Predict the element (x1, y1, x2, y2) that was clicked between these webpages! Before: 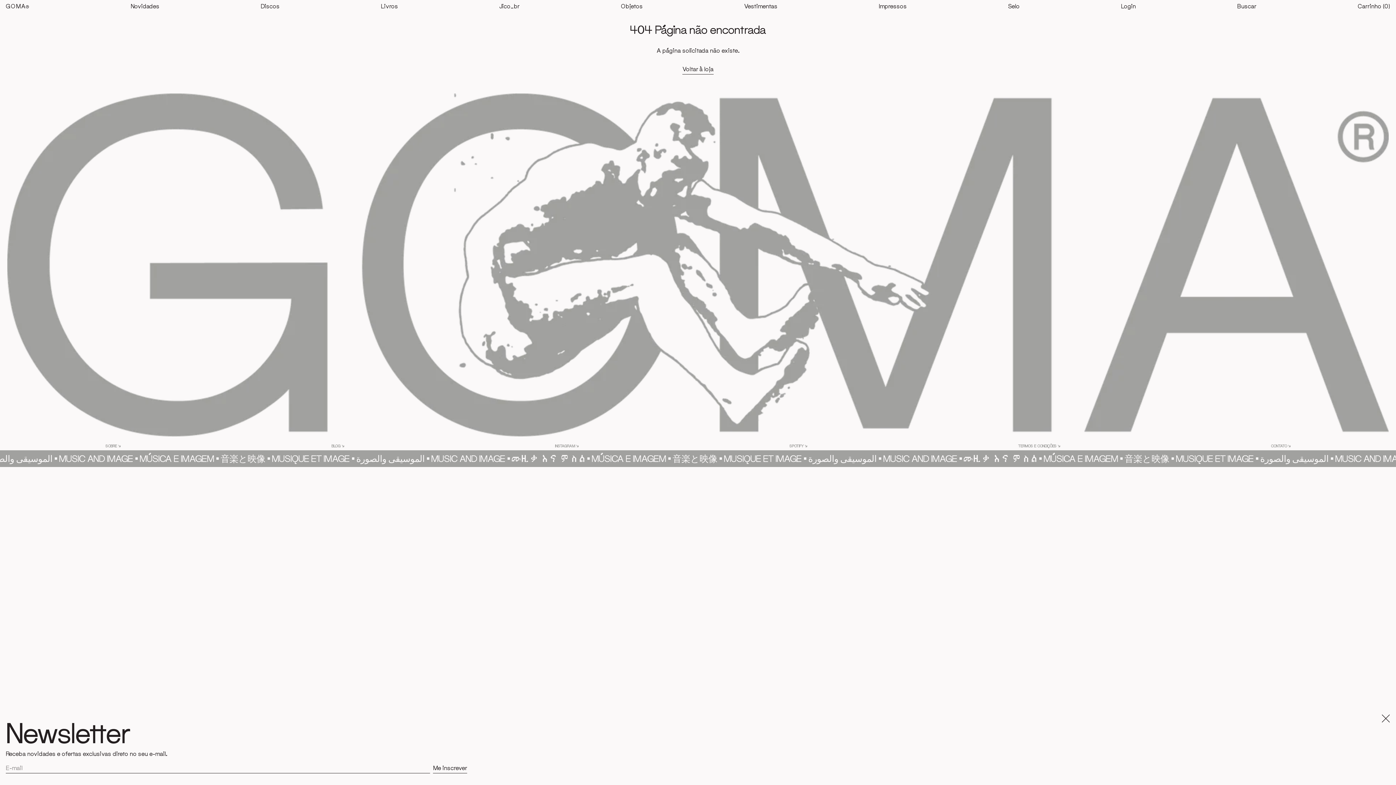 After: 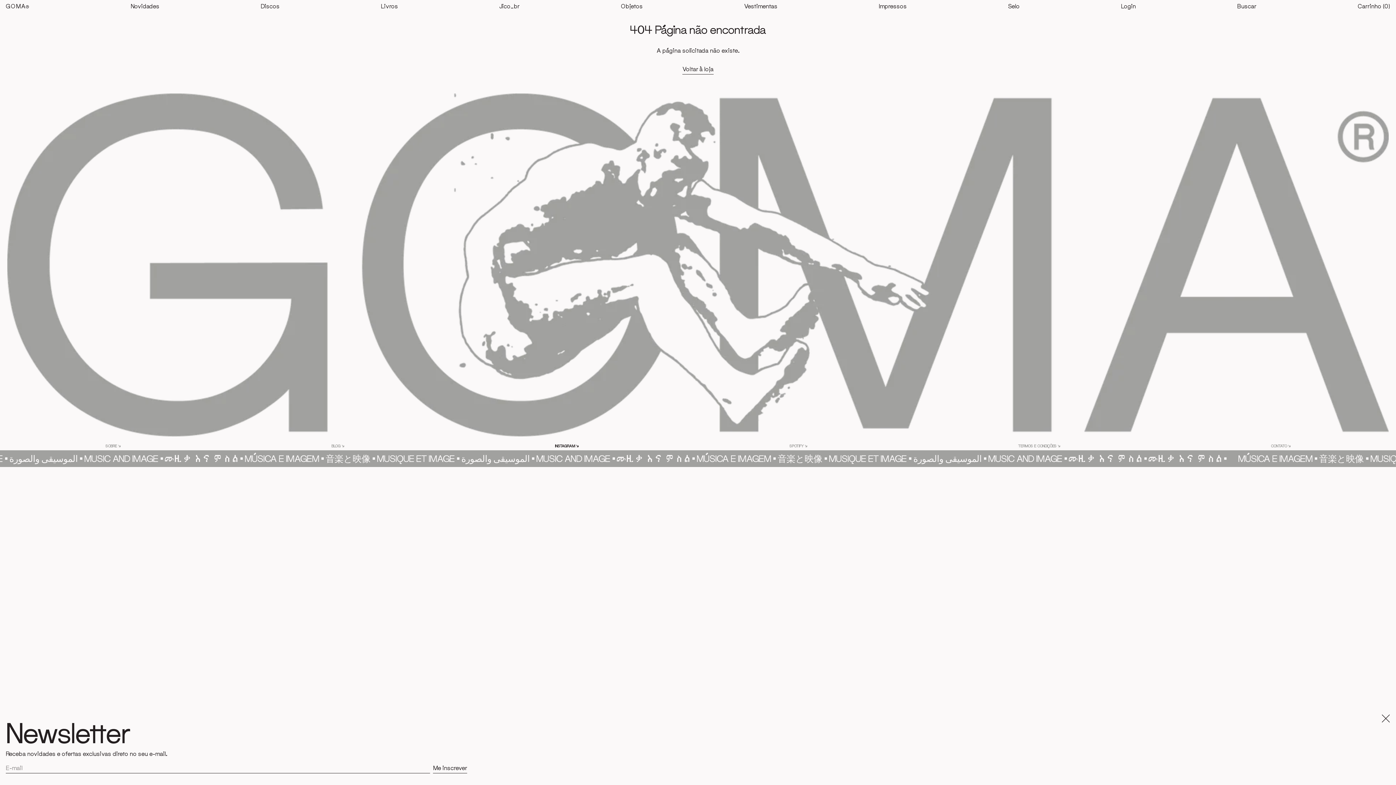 Action: bbox: (555, 444, 578, 449) label: INSTAGRAM ↘